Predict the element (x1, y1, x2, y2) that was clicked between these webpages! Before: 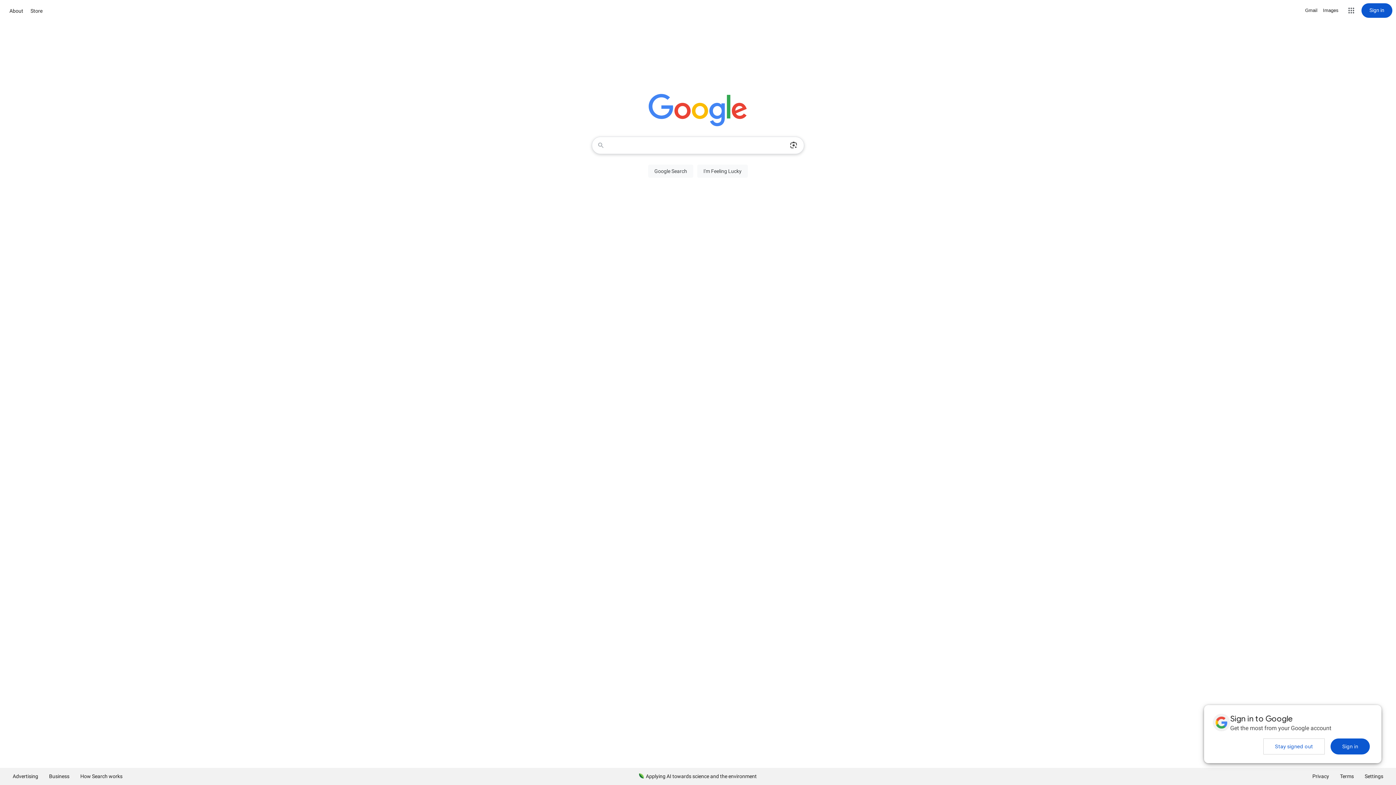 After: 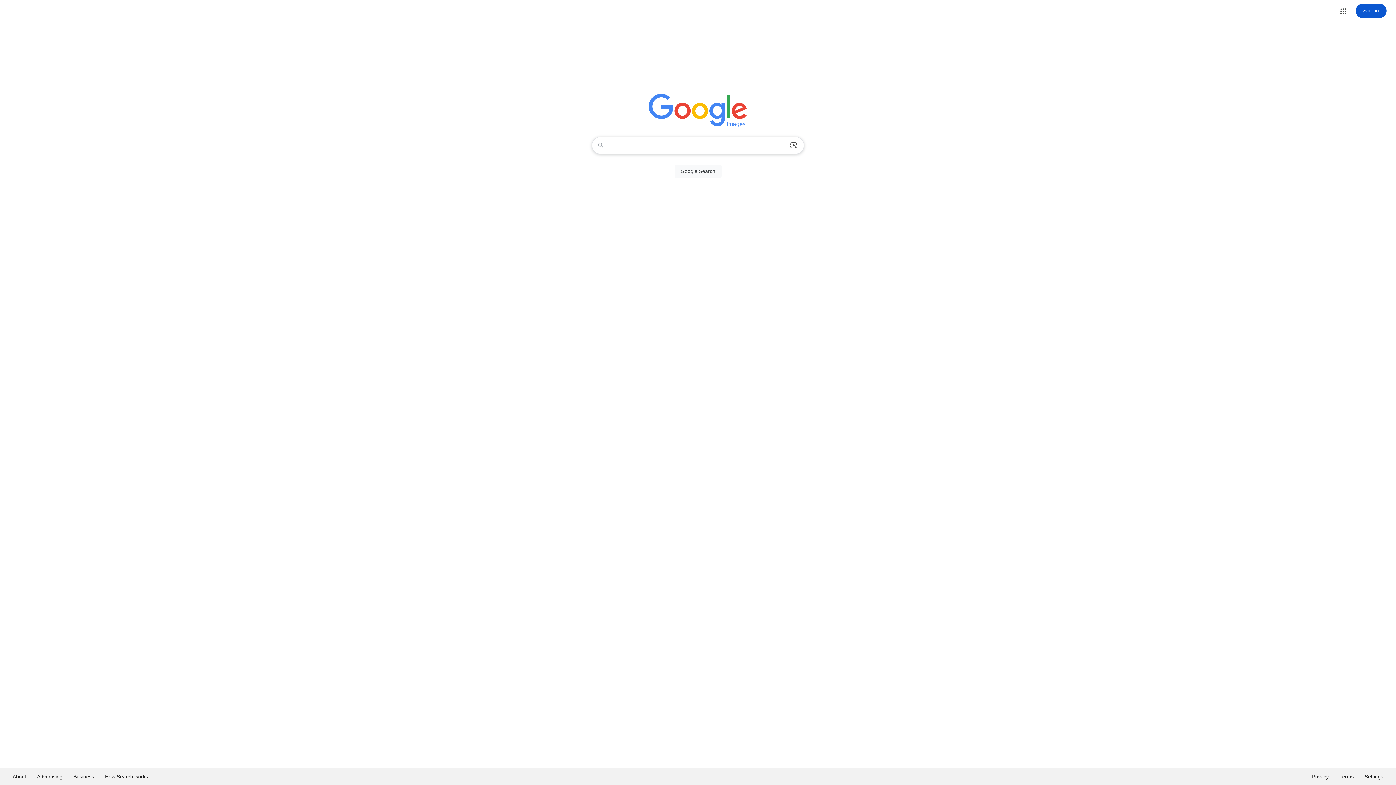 Action: label: Search for Images  bbox: (1323, 6, 1338, 14)